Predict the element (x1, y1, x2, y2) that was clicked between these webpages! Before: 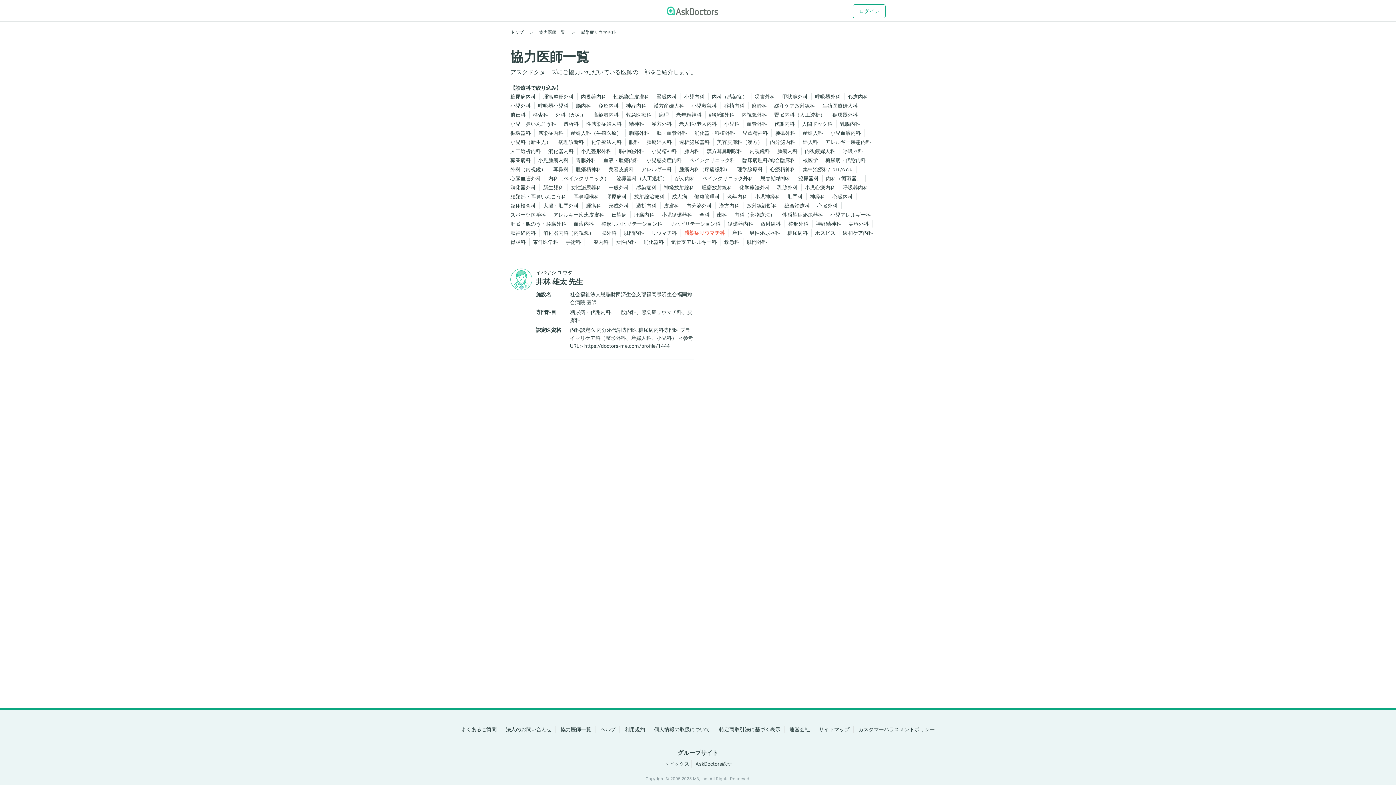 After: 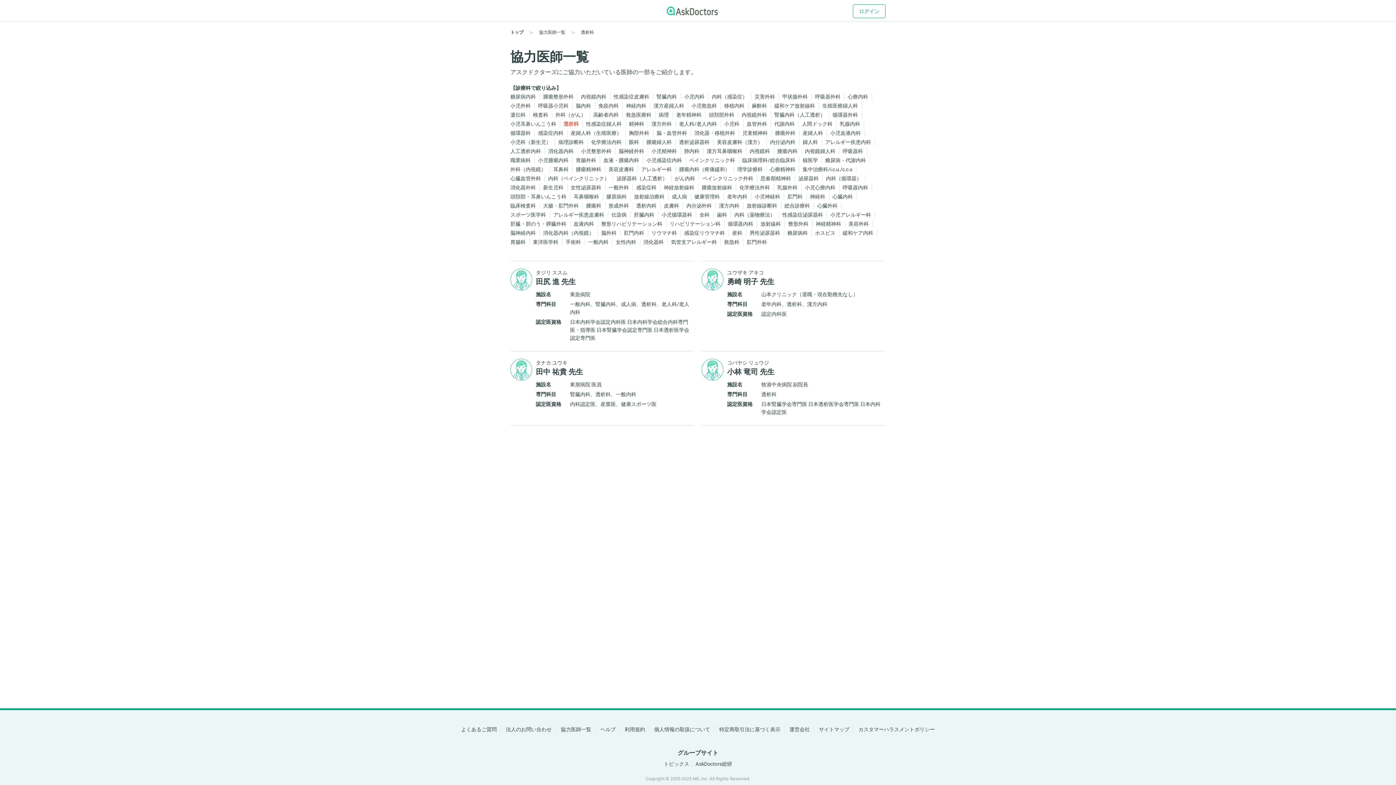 Action: label: 透析科 bbox: (563, 120, 578, 128)